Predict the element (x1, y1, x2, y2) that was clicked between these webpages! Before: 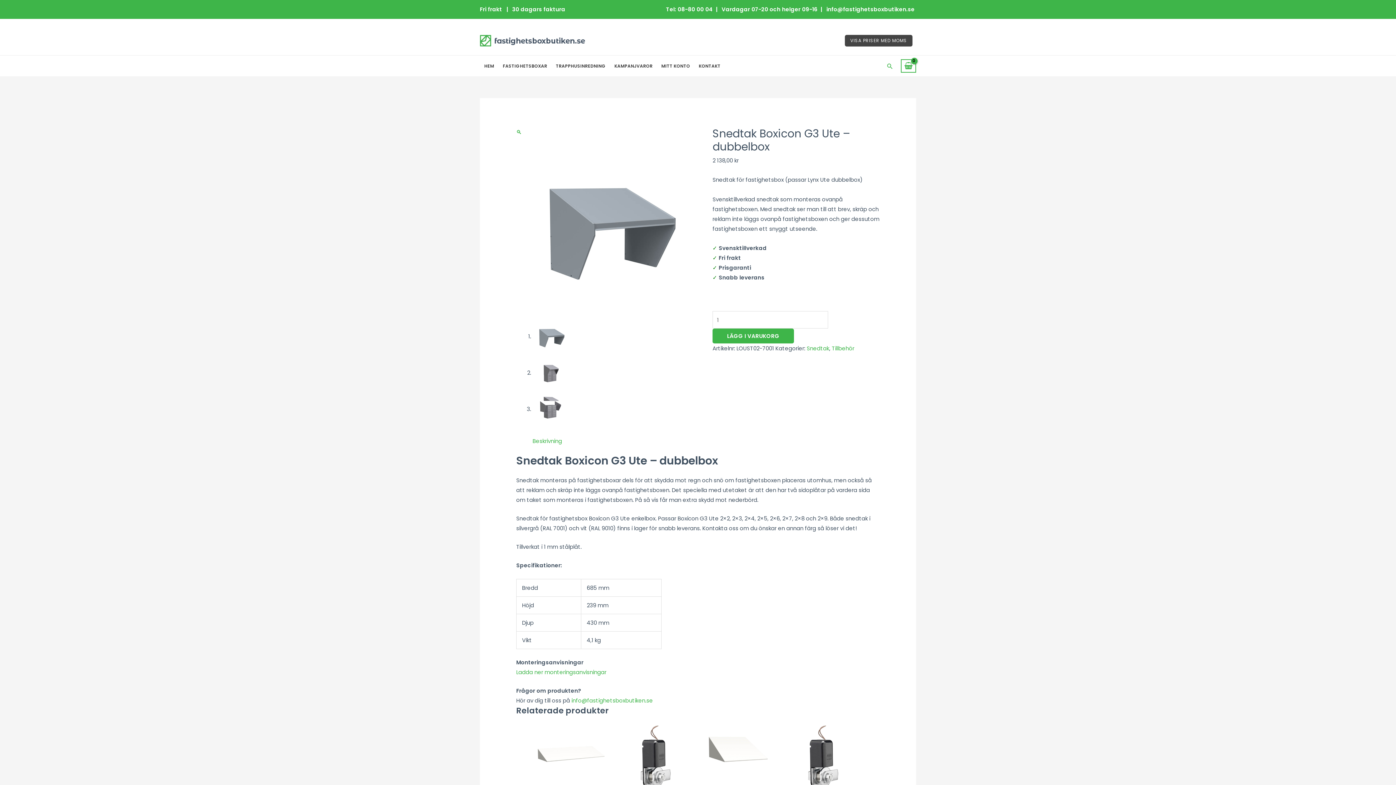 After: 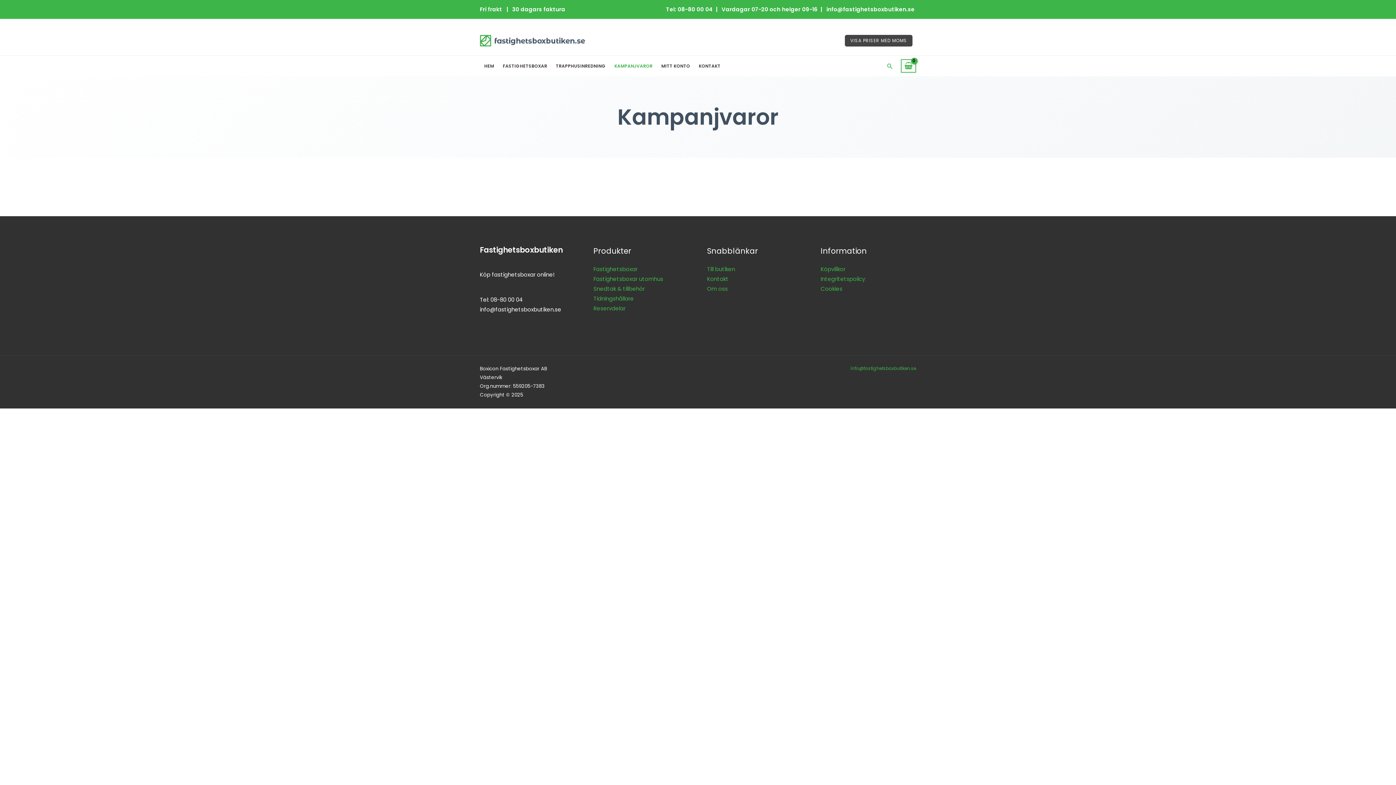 Action: bbox: (610, 56, 657, 76) label: KAMPANJVAROR